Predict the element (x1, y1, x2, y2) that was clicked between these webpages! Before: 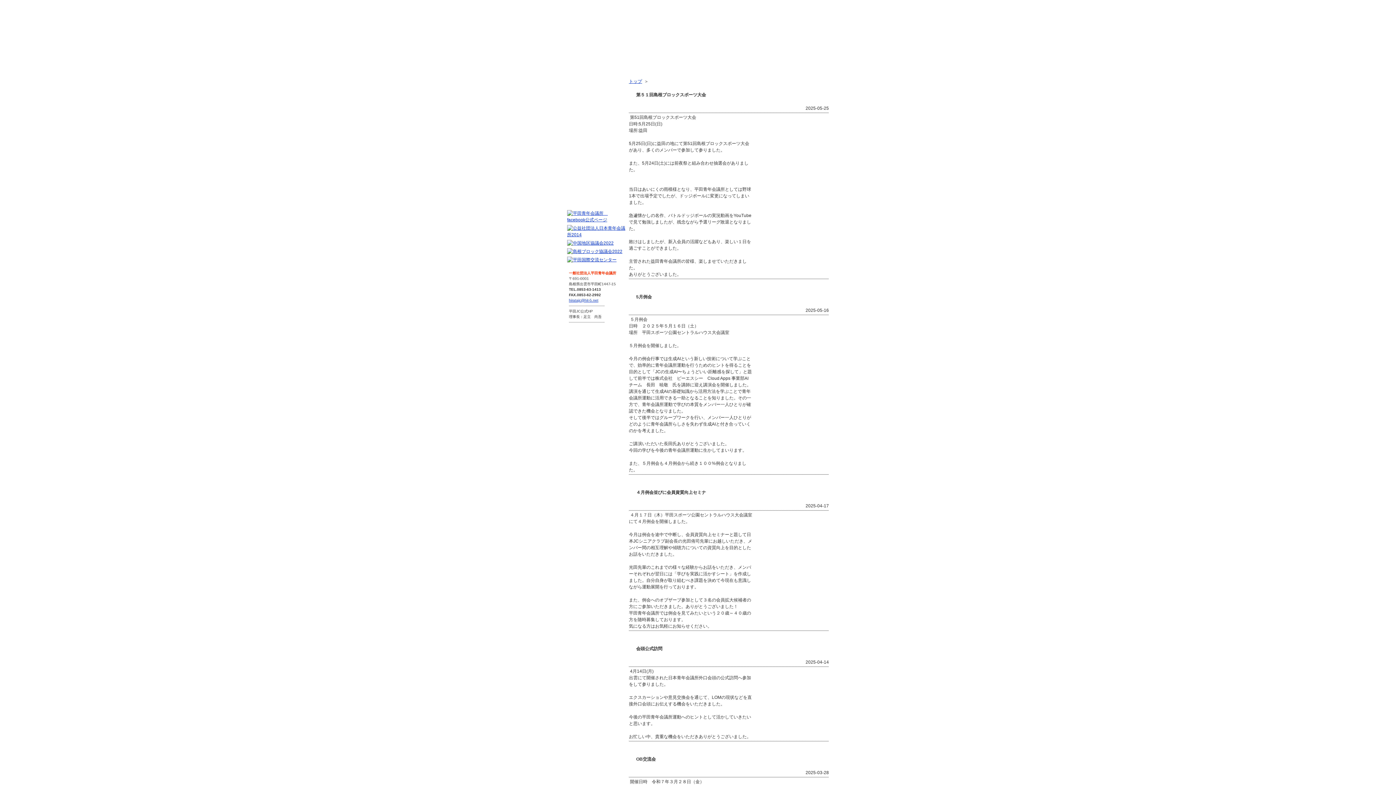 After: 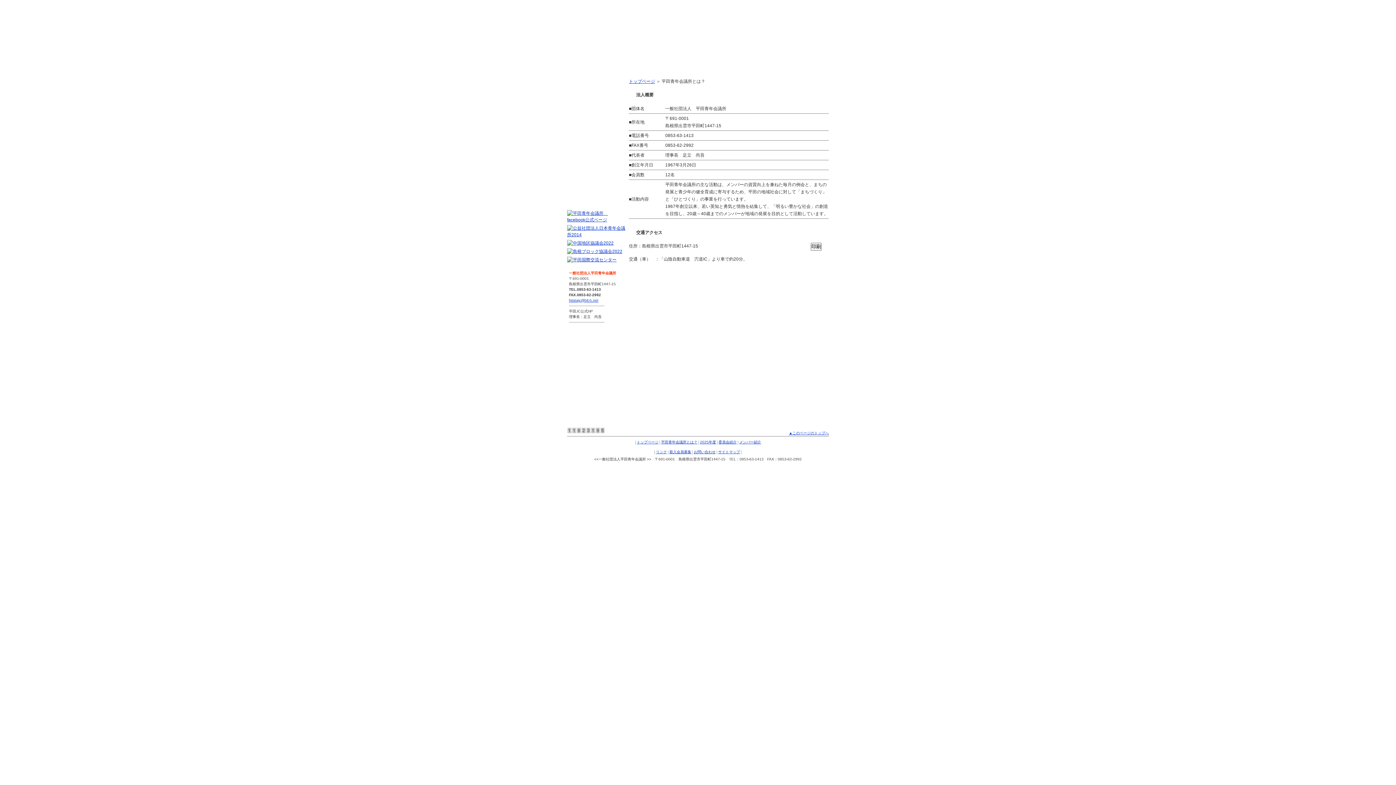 Action: bbox: (567, 83, 625, 96) label: 平田青年会議所とは？